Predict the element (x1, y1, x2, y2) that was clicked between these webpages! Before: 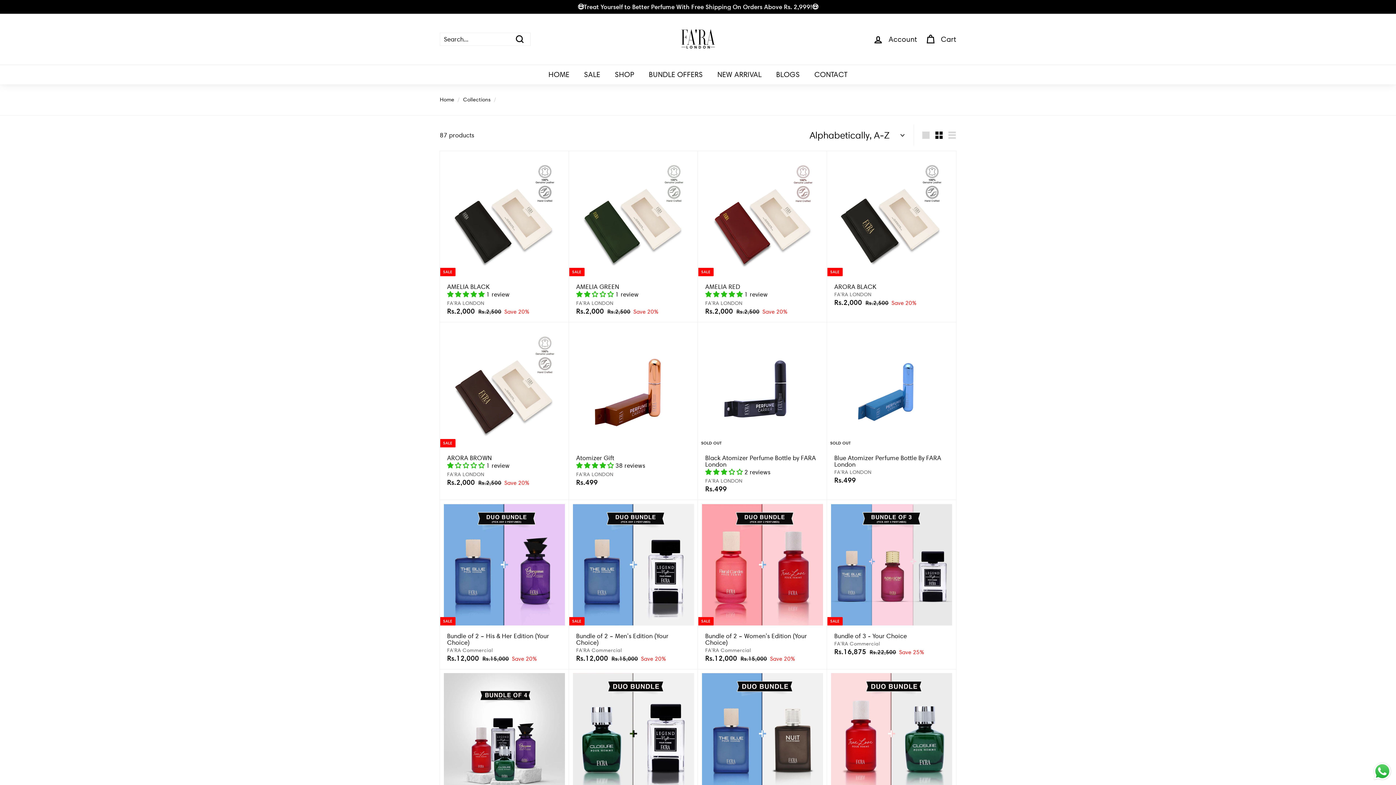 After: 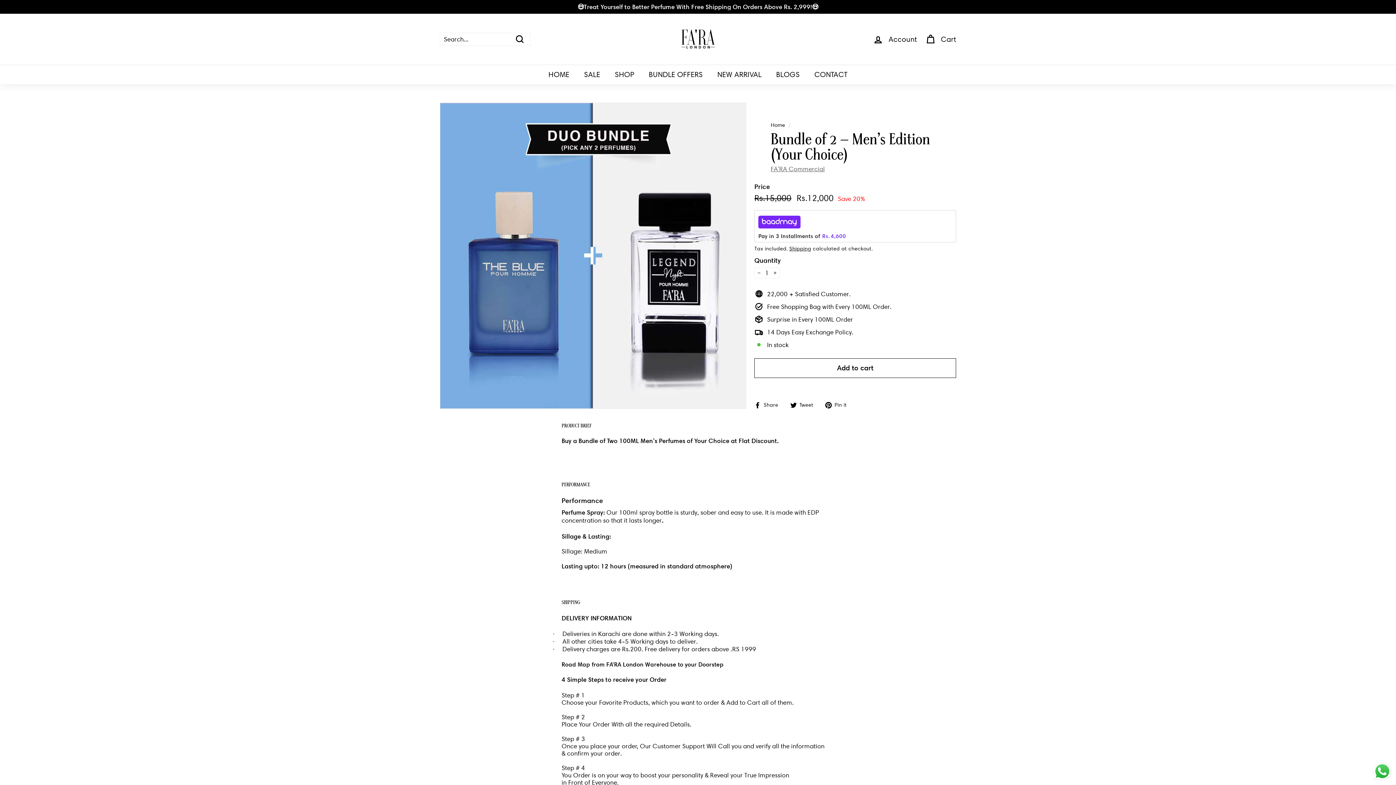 Action: bbox: (569, 500, 698, 669) label: SALE
Bundle of 2 – Men’s Edition (Your Choice)
FA'RA Commercial
Sale price
Rs.12,000
Rs.12,000
Regular price
 Rs.15,000
Rs.15,000
Save 20%